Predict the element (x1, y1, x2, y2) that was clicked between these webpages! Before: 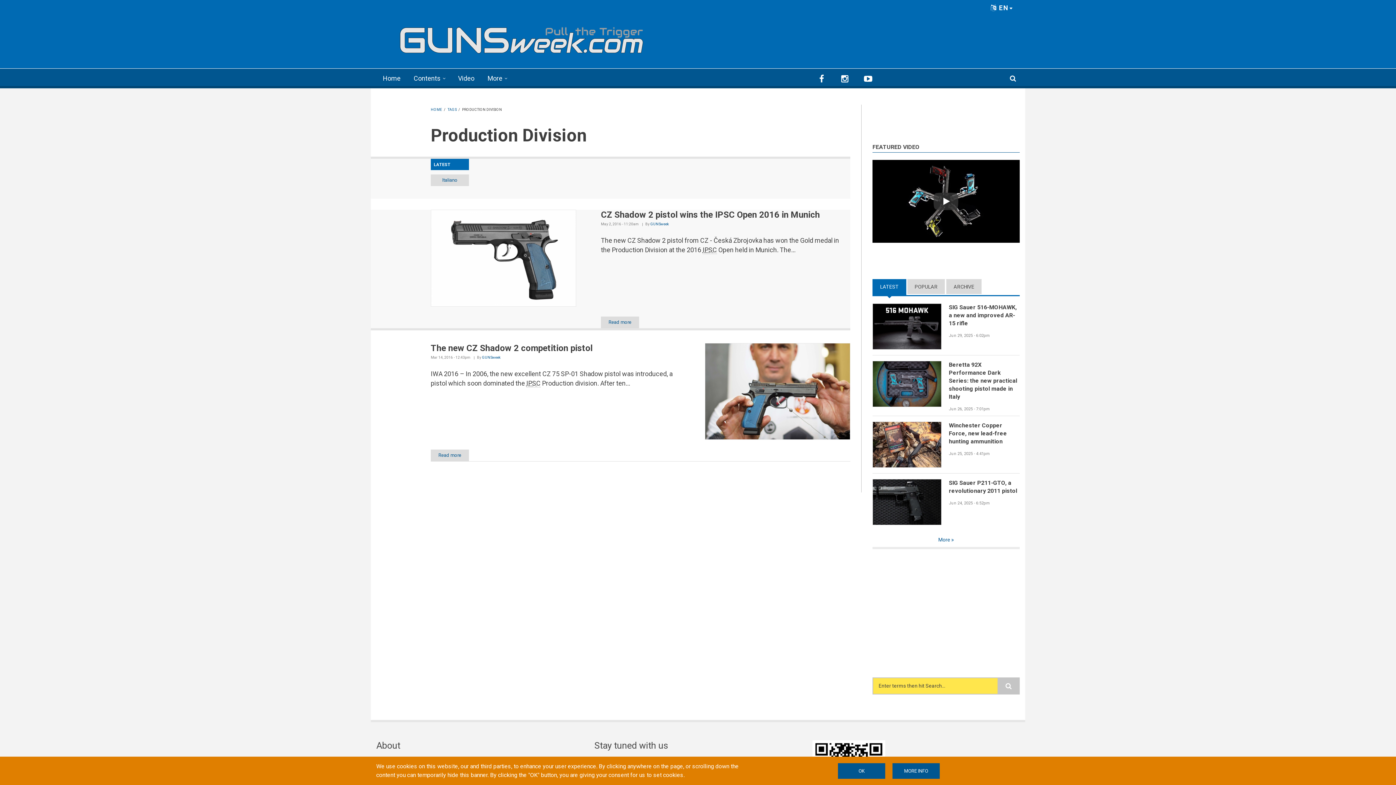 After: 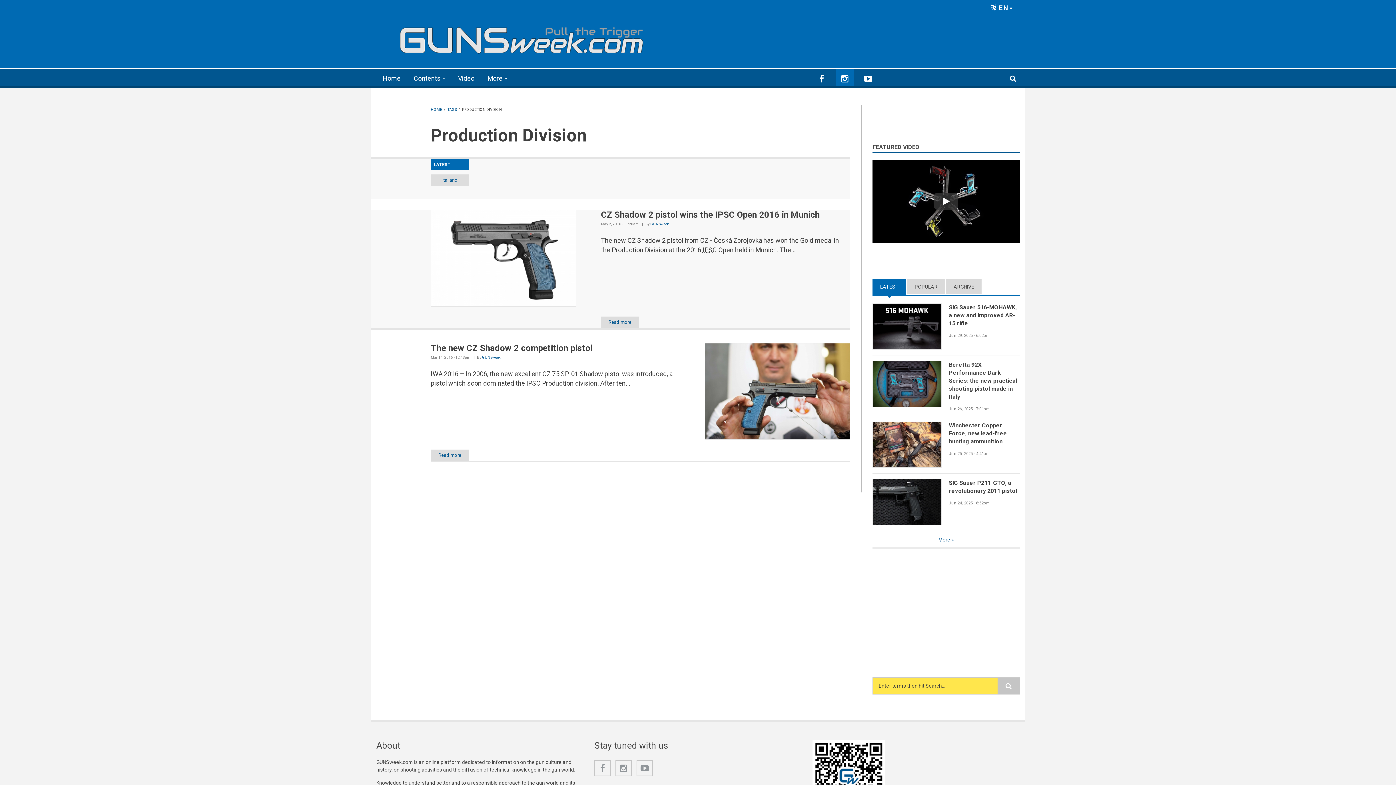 Action: bbox: (835, 68, 854, 86)